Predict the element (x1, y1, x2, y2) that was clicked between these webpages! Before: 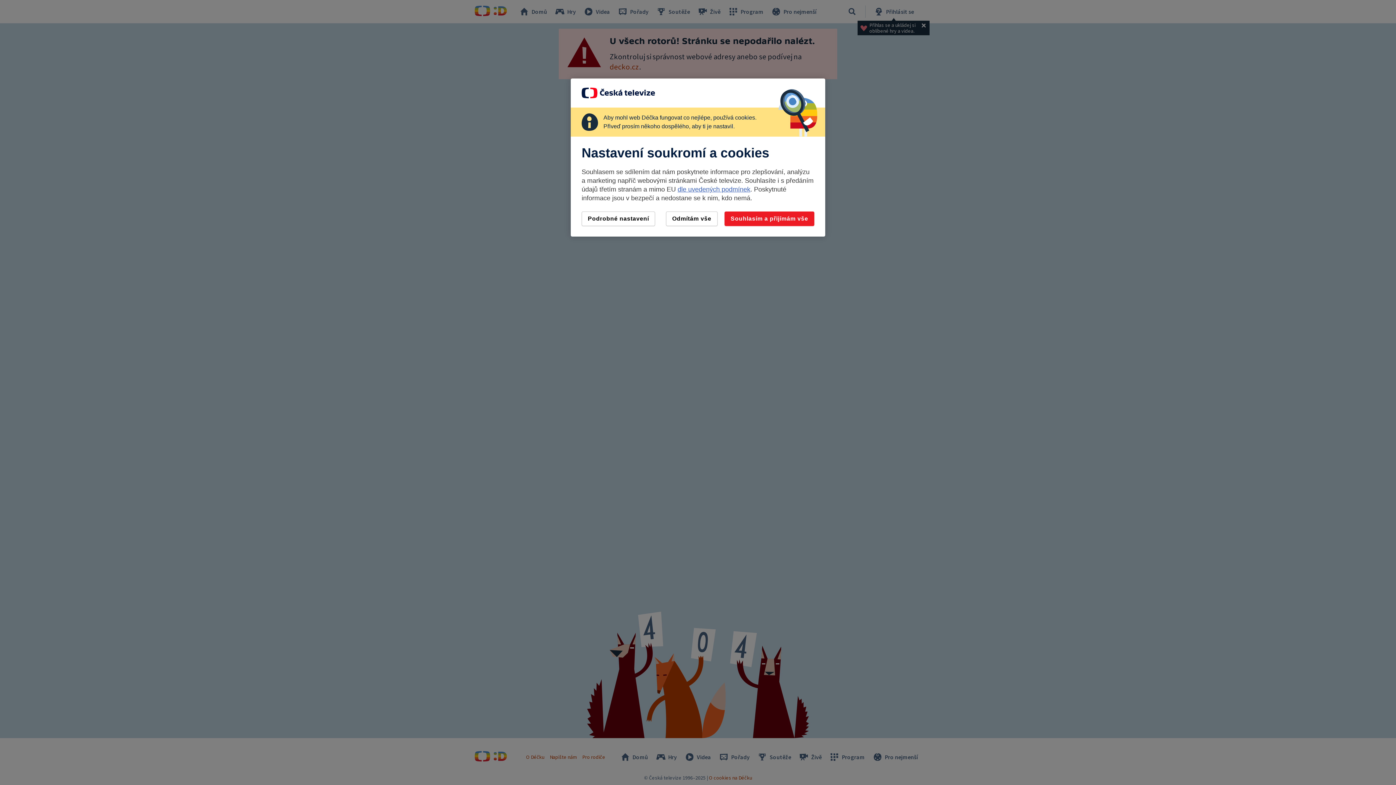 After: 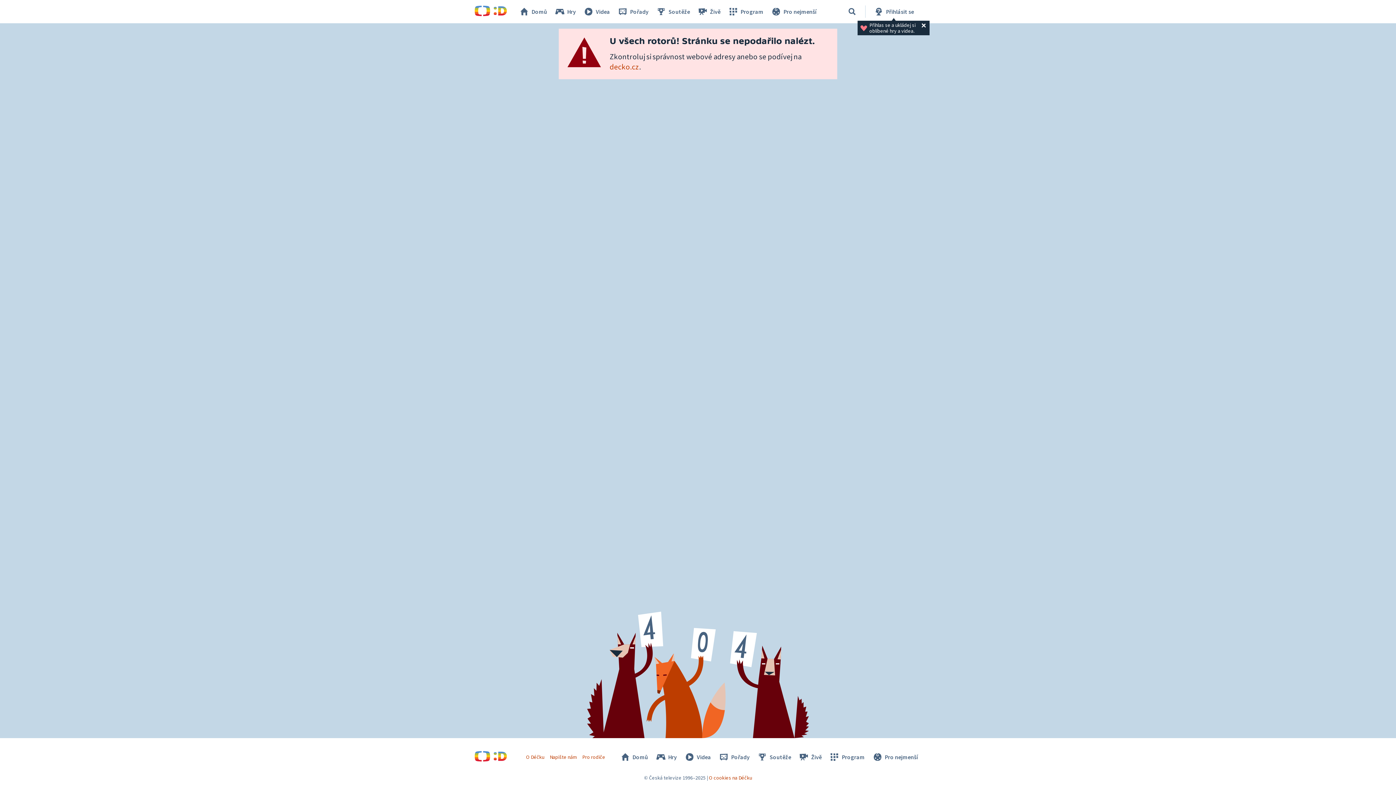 Action: bbox: (666, 211, 717, 226) label: Odmítám vše